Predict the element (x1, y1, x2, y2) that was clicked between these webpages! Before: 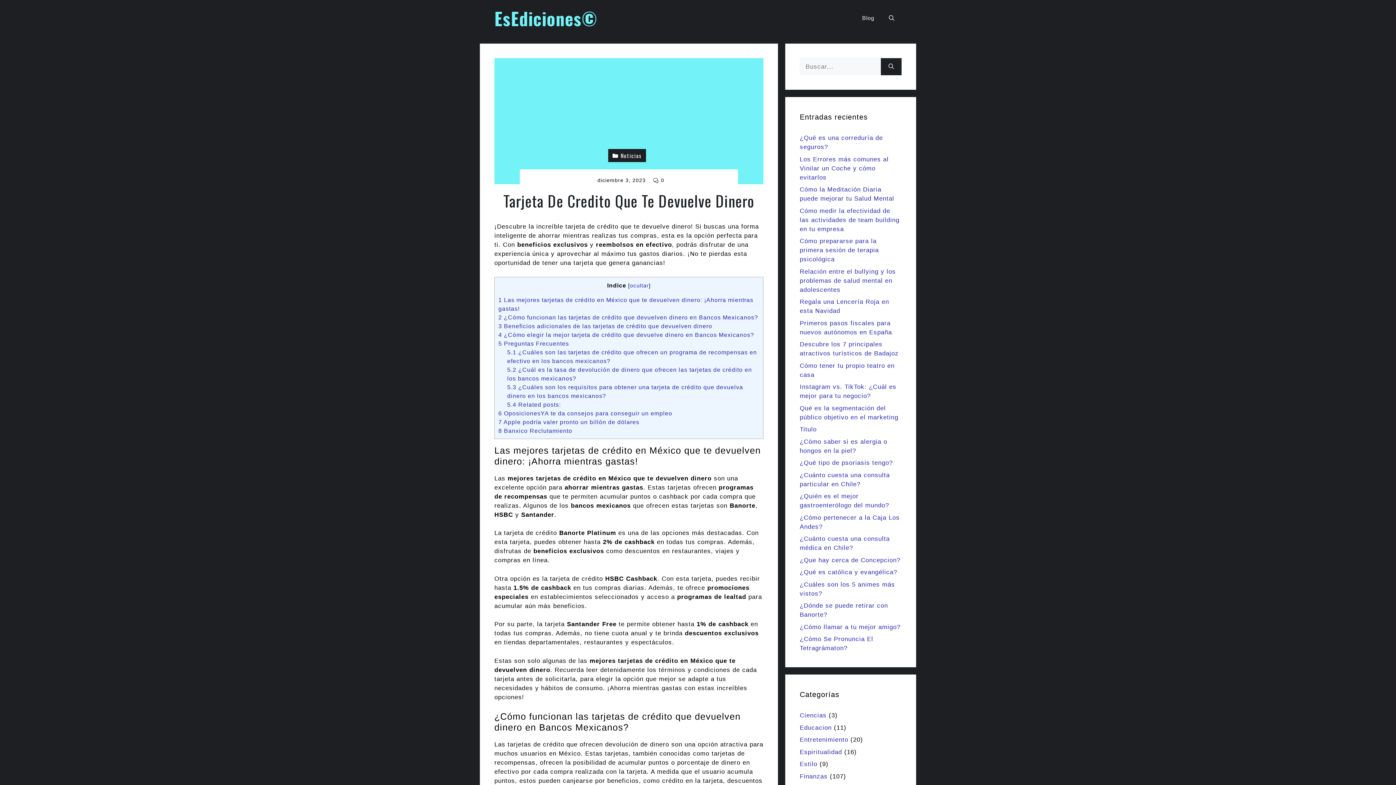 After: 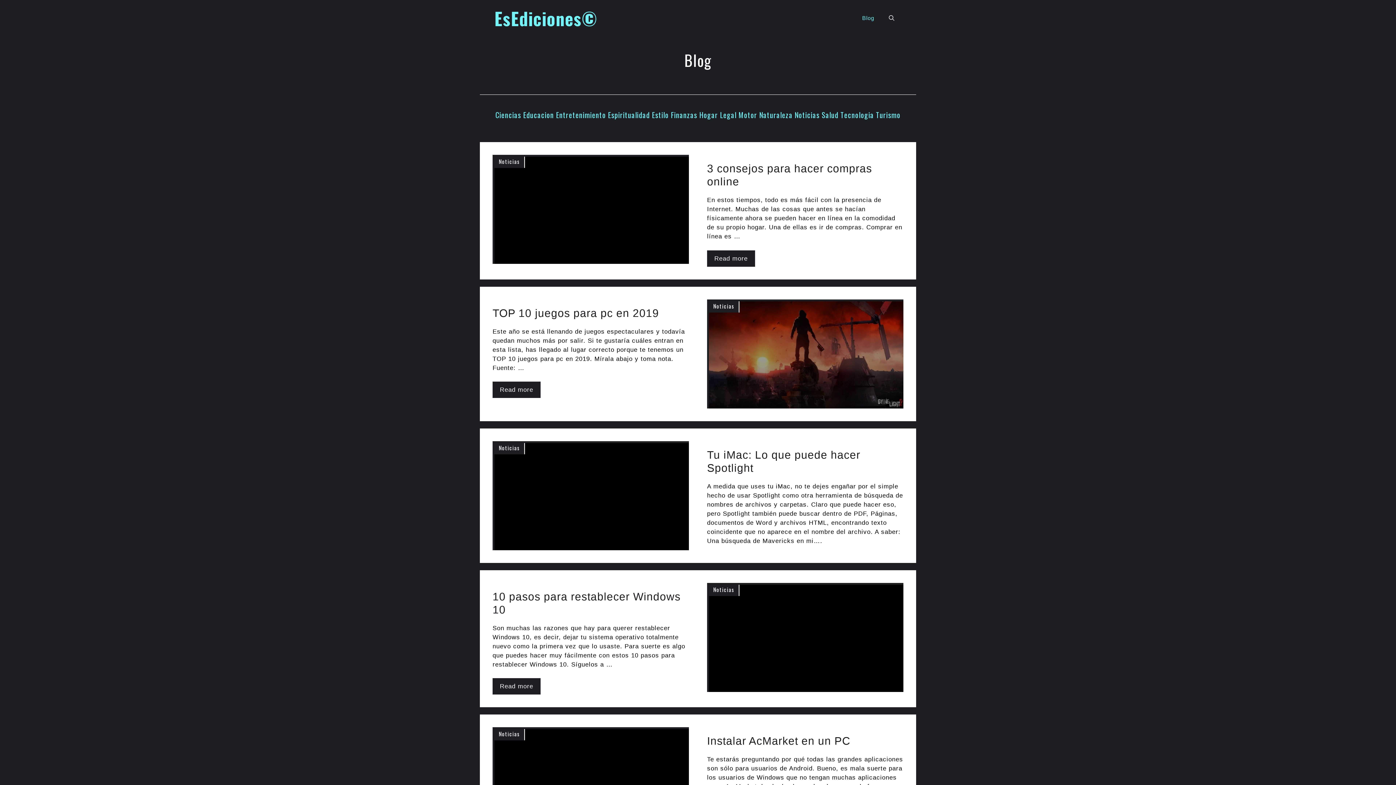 Action: bbox: (855, 7, 881, 29) label: Blog